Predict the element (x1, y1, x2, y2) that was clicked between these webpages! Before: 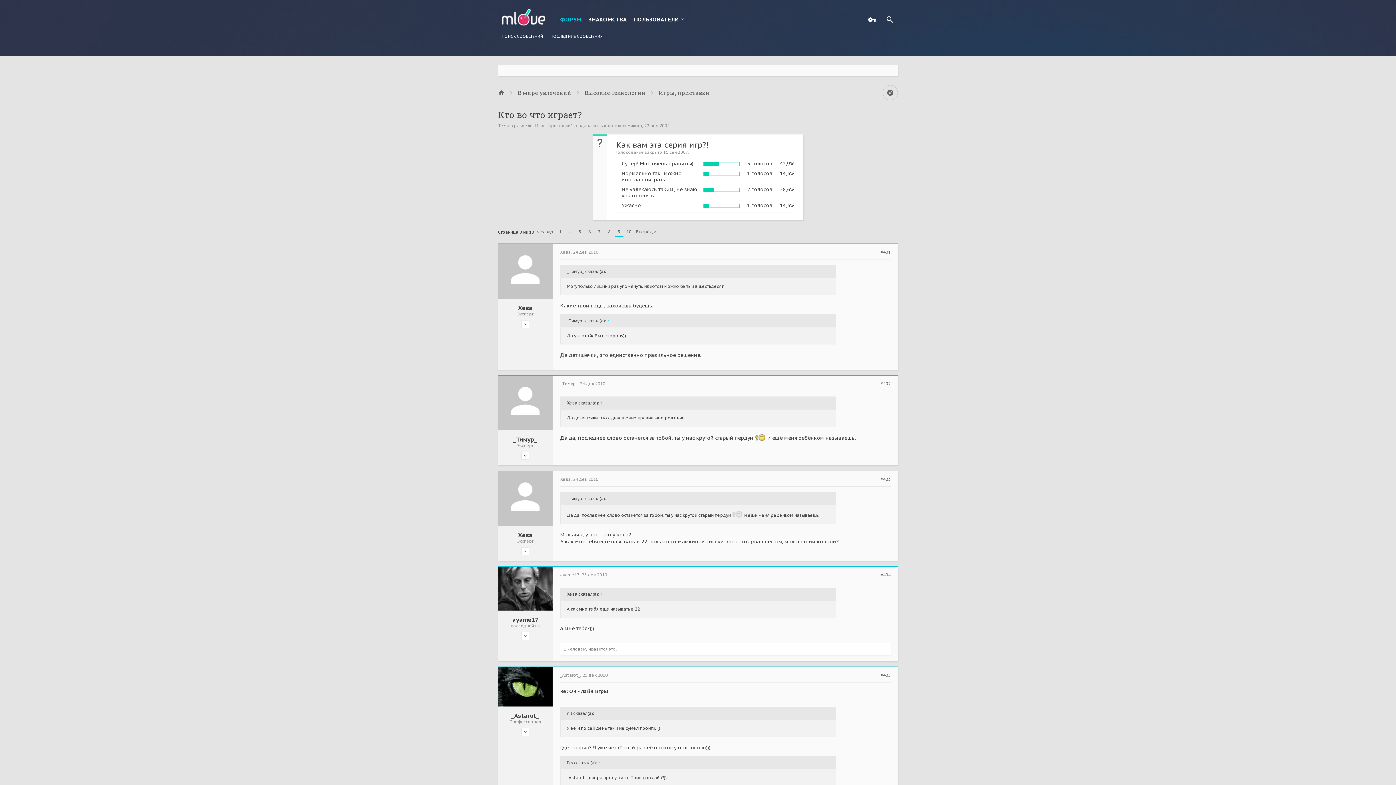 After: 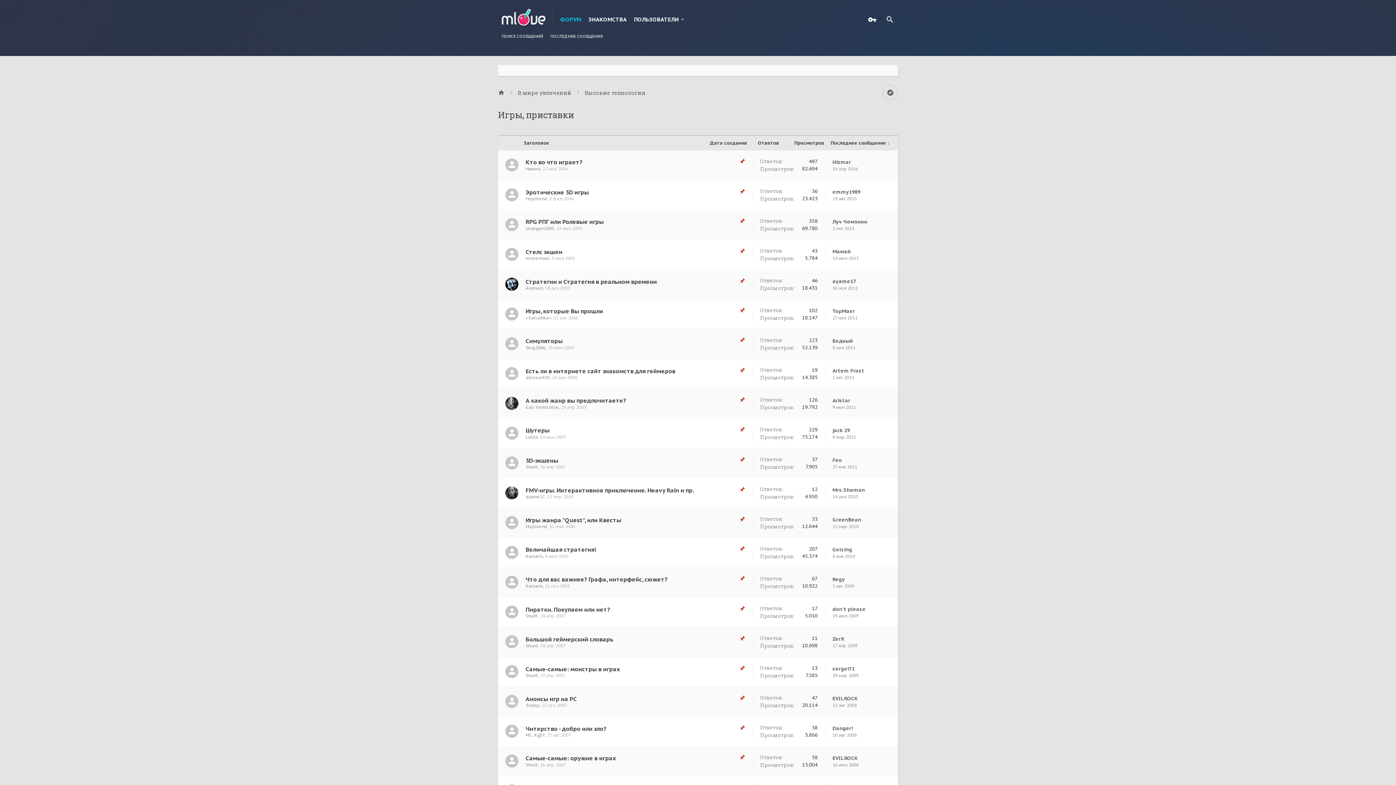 Action: label: Игры, приставки bbox: (652, 85, 716, 100)